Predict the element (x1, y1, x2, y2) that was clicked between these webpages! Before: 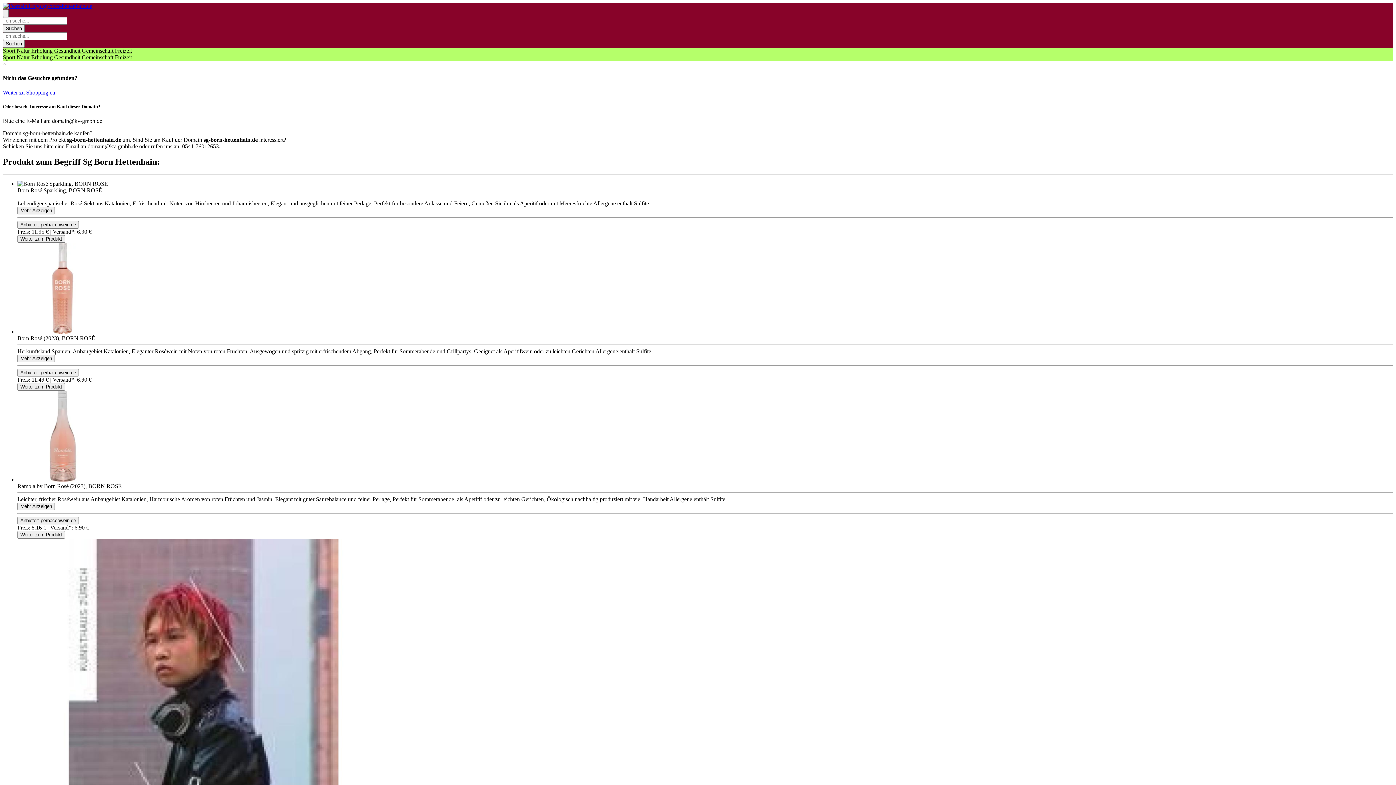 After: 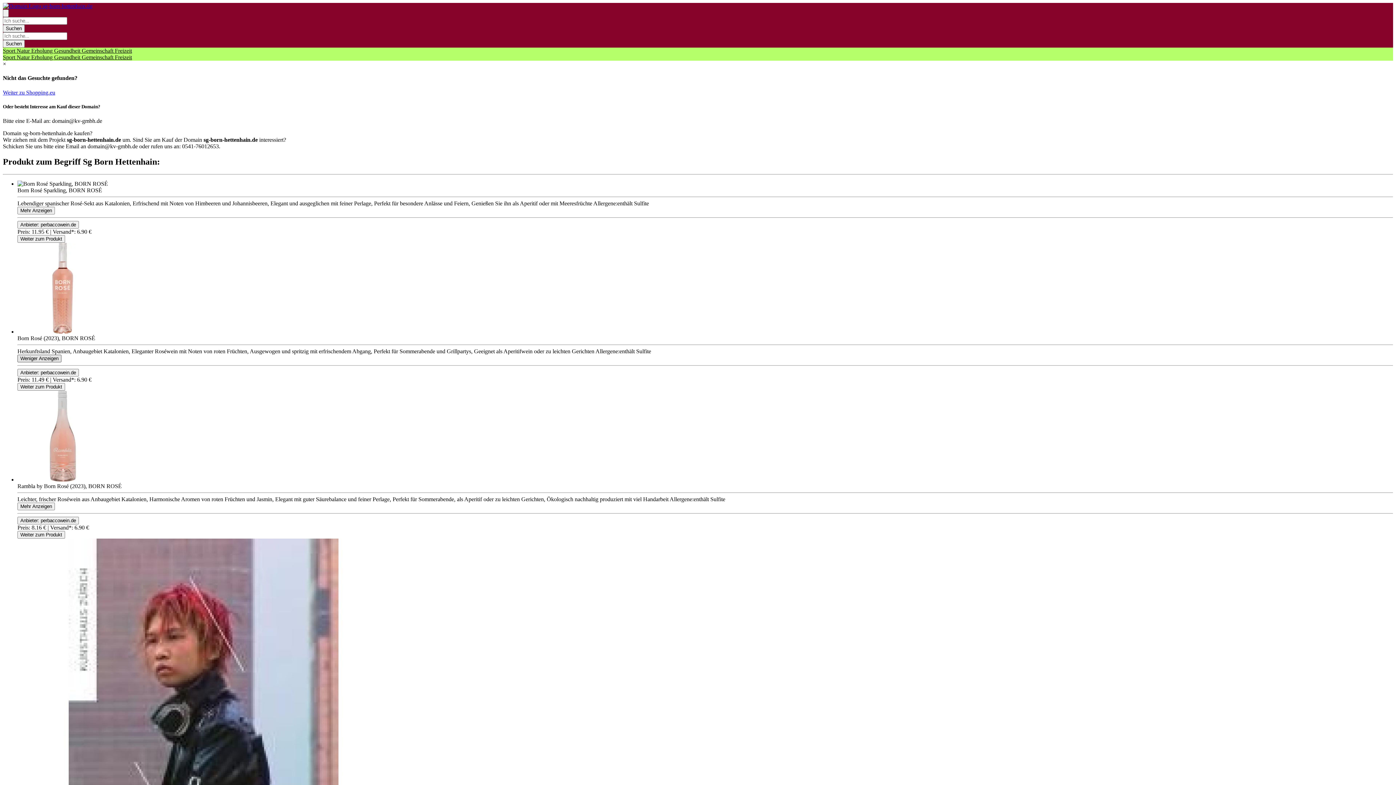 Action: bbox: (17, 354, 54, 362) label: Toggle Description